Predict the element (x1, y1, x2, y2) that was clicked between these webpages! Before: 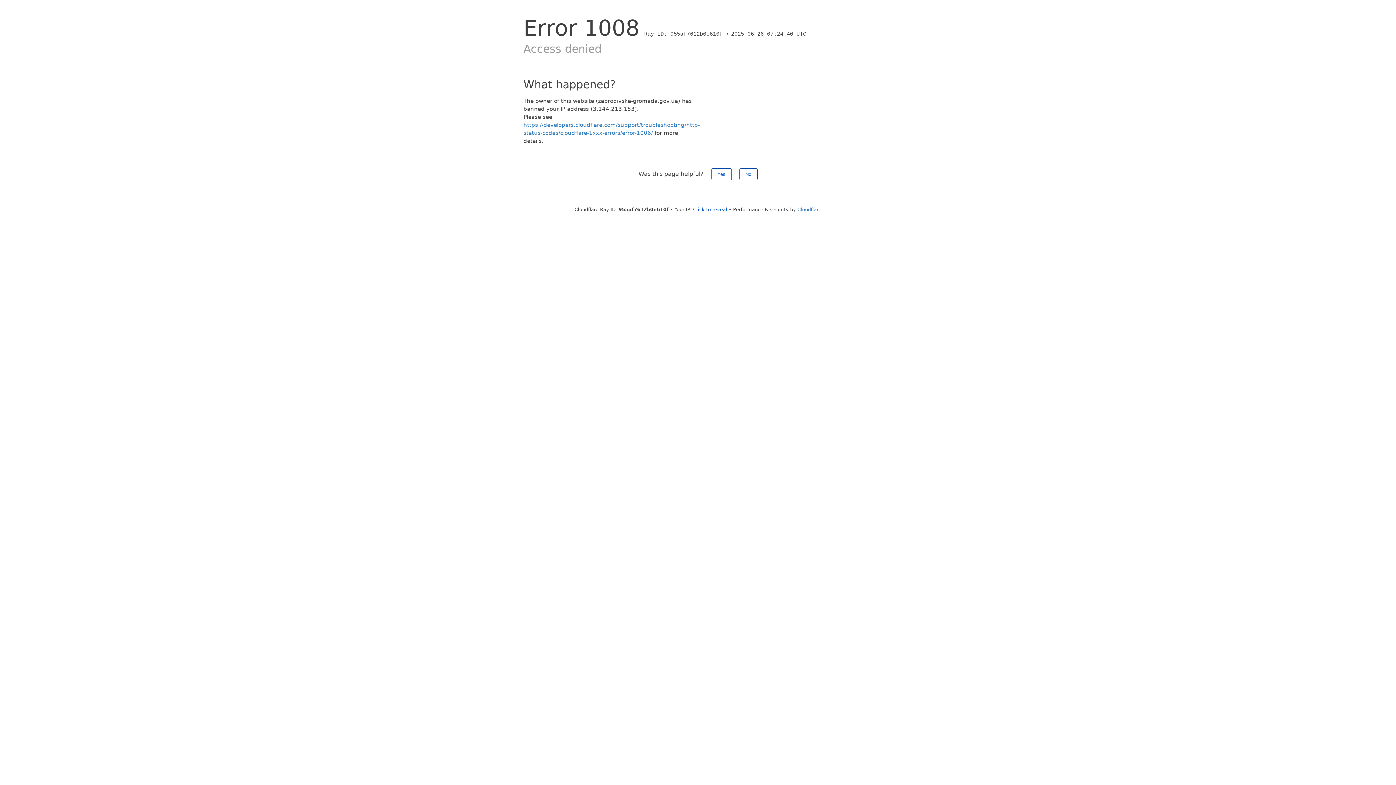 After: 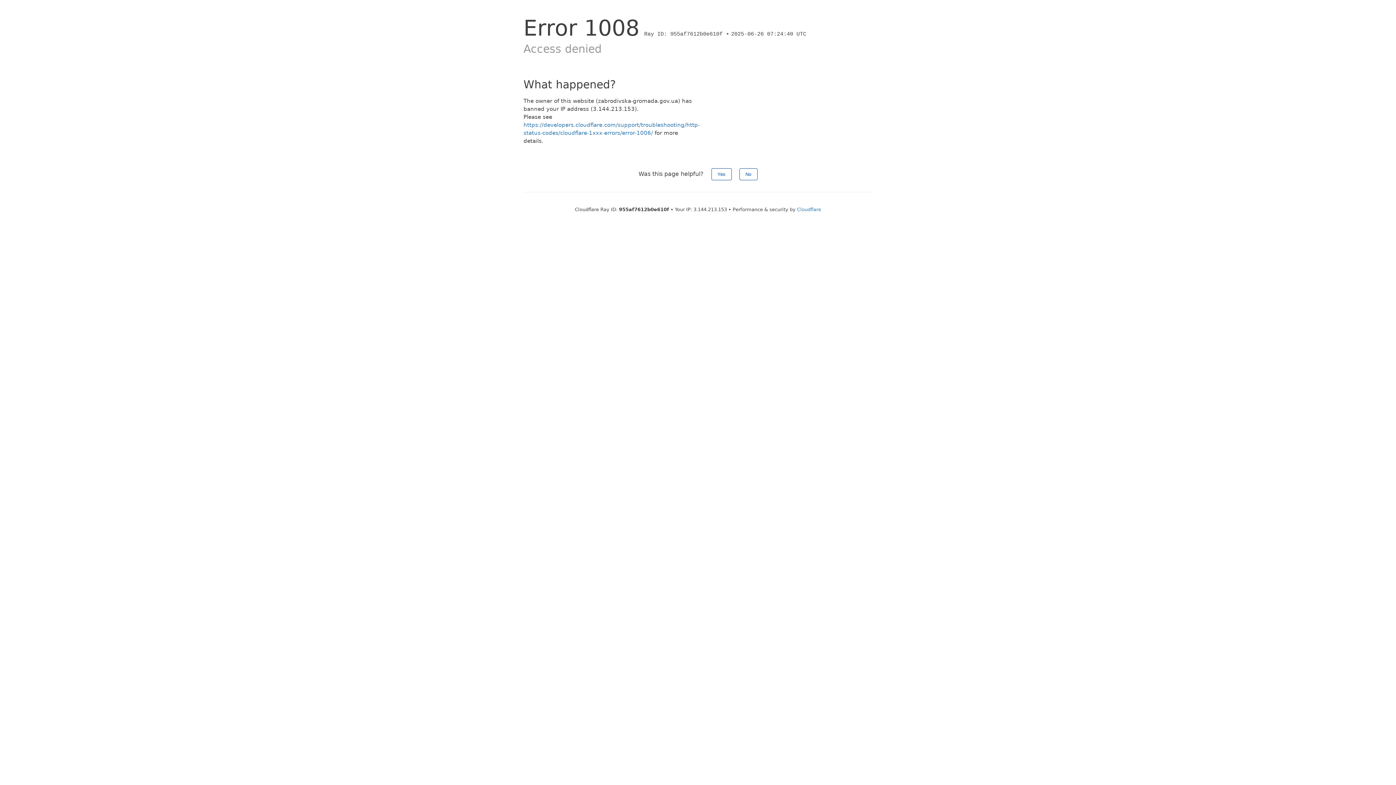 Action: bbox: (693, 206, 727, 212) label: Click to reveal